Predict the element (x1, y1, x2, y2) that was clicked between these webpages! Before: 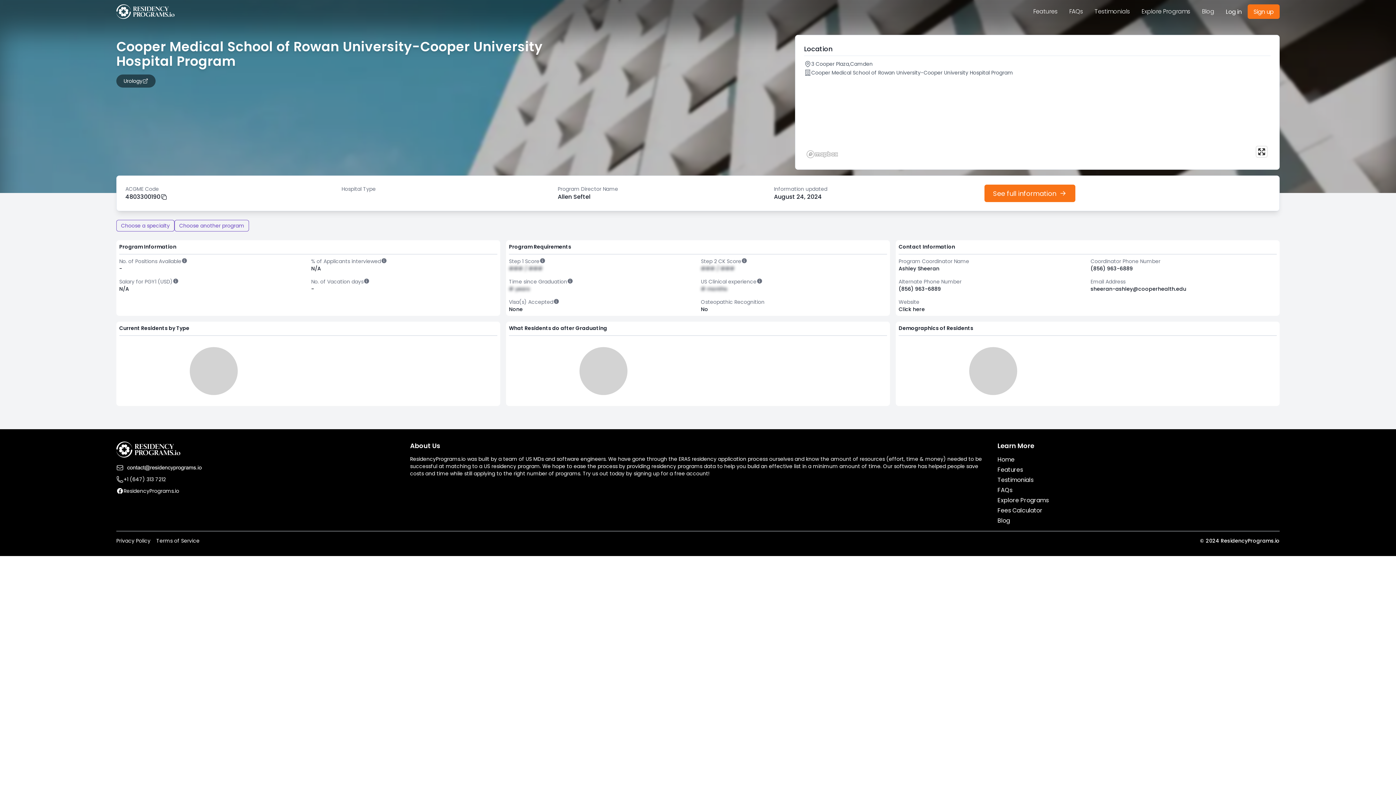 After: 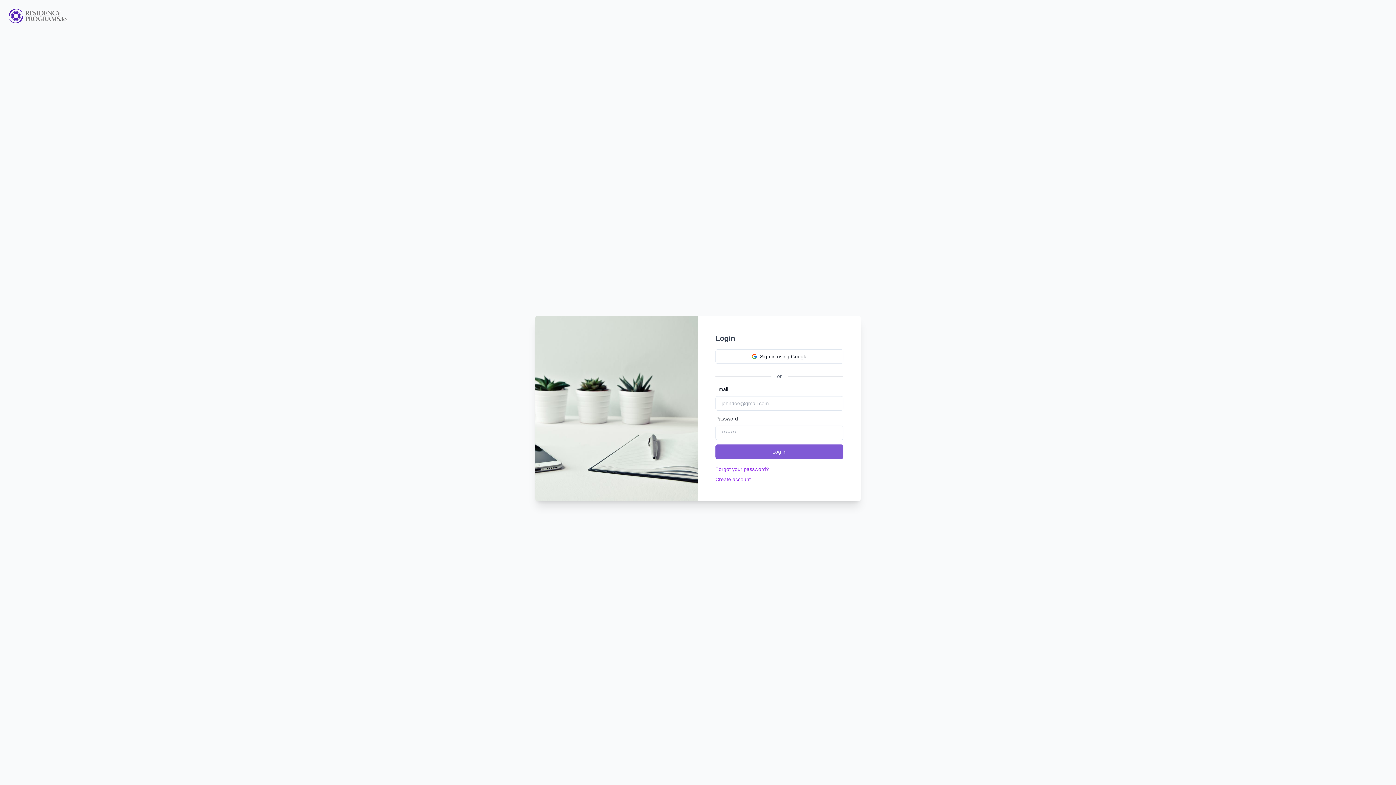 Action: label: Log in bbox: (1220, 4, 1248, 18)